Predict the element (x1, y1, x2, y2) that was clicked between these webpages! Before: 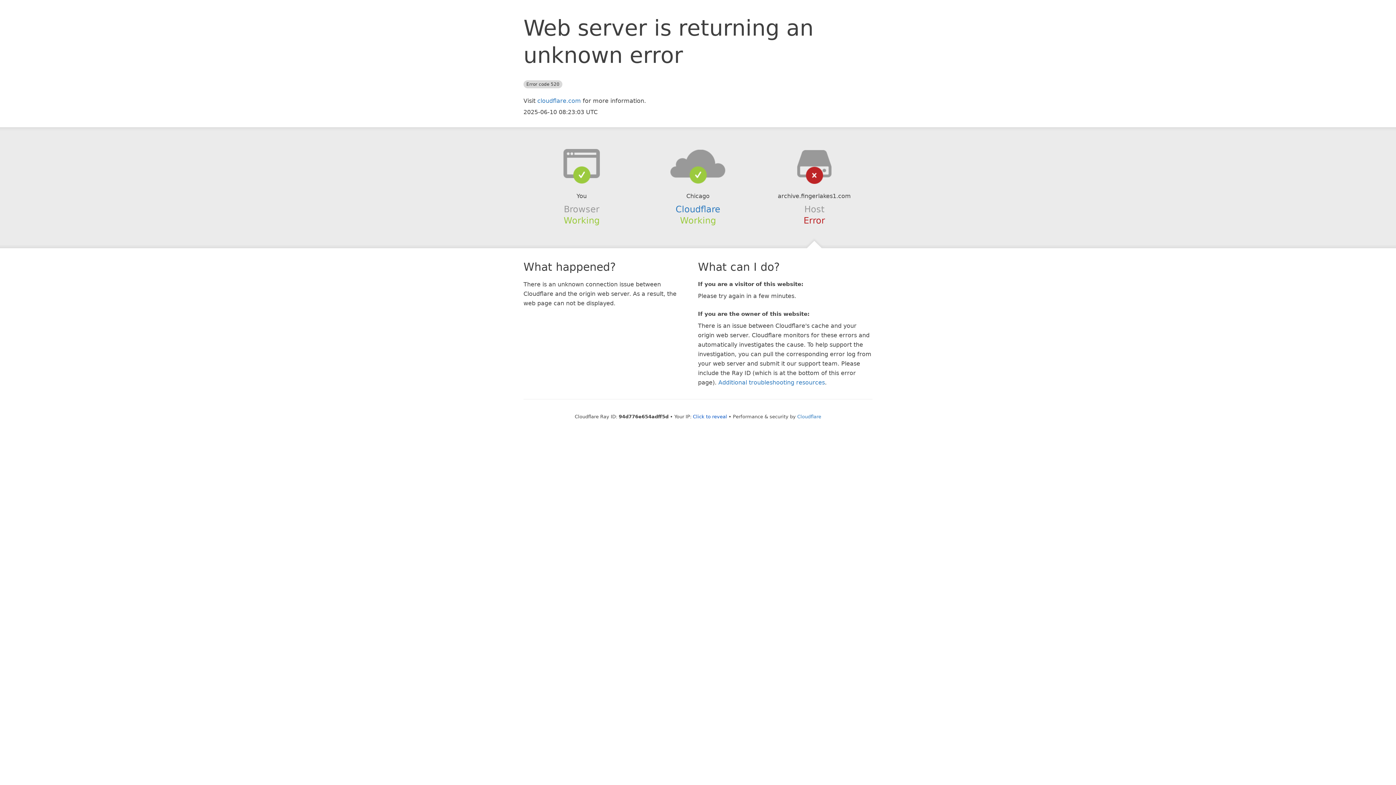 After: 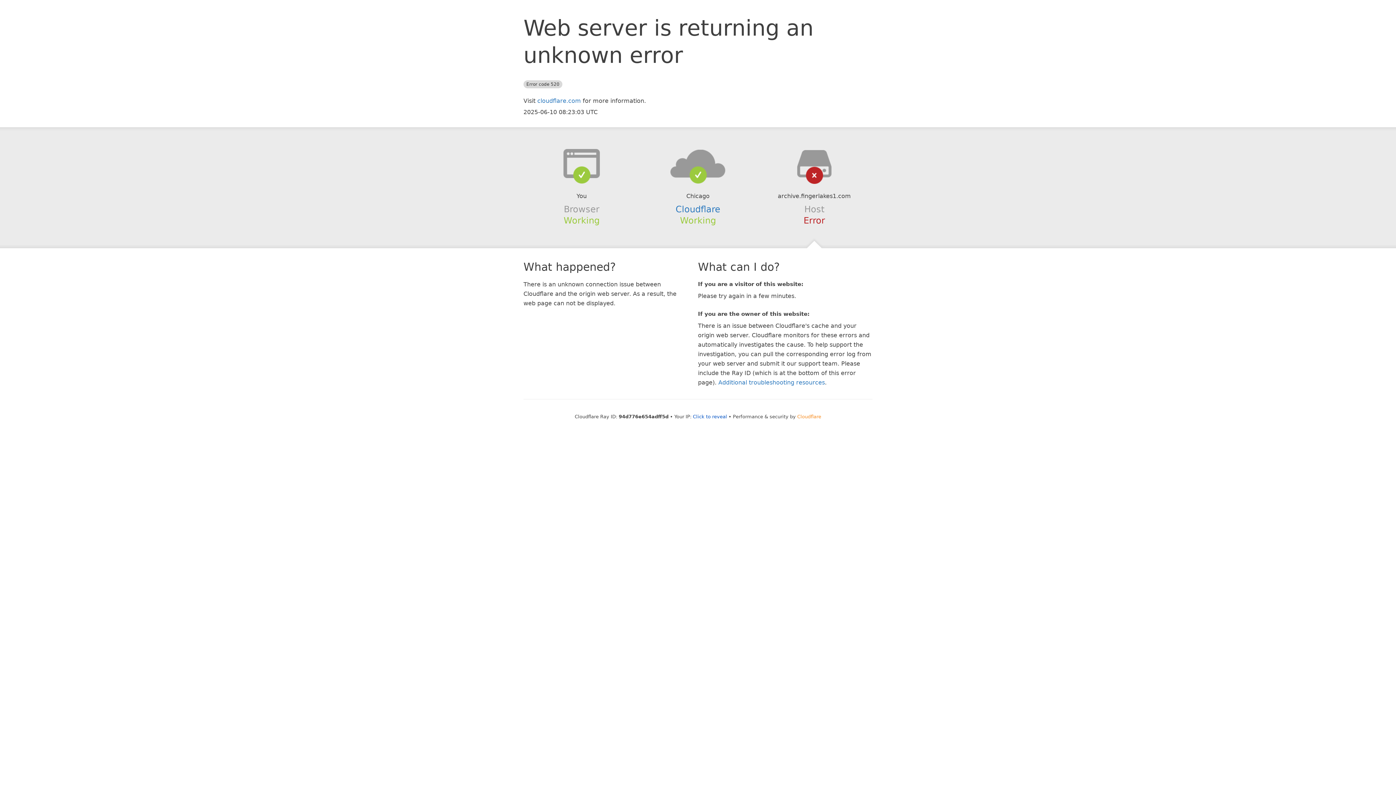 Action: label: Cloudflare bbox: (797, 414, 821, 419)